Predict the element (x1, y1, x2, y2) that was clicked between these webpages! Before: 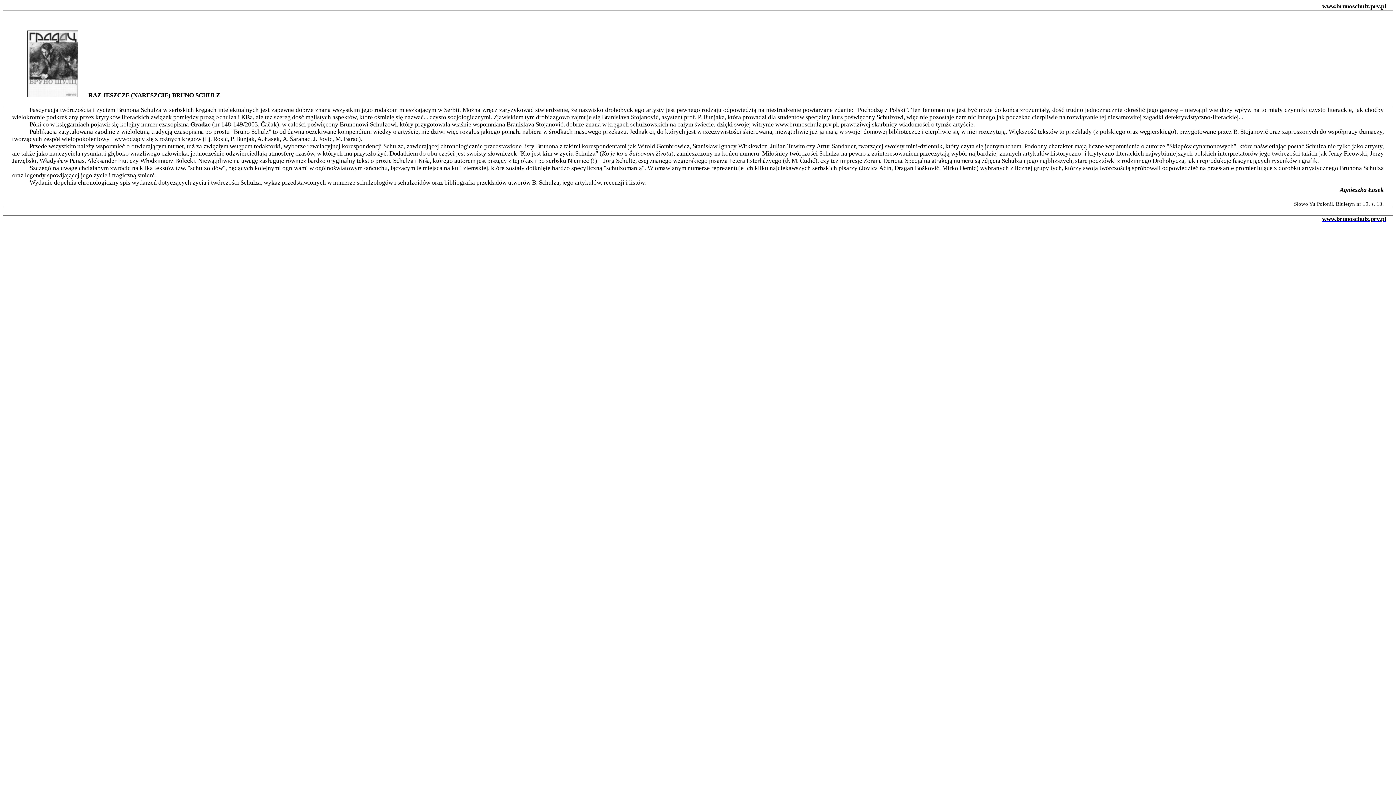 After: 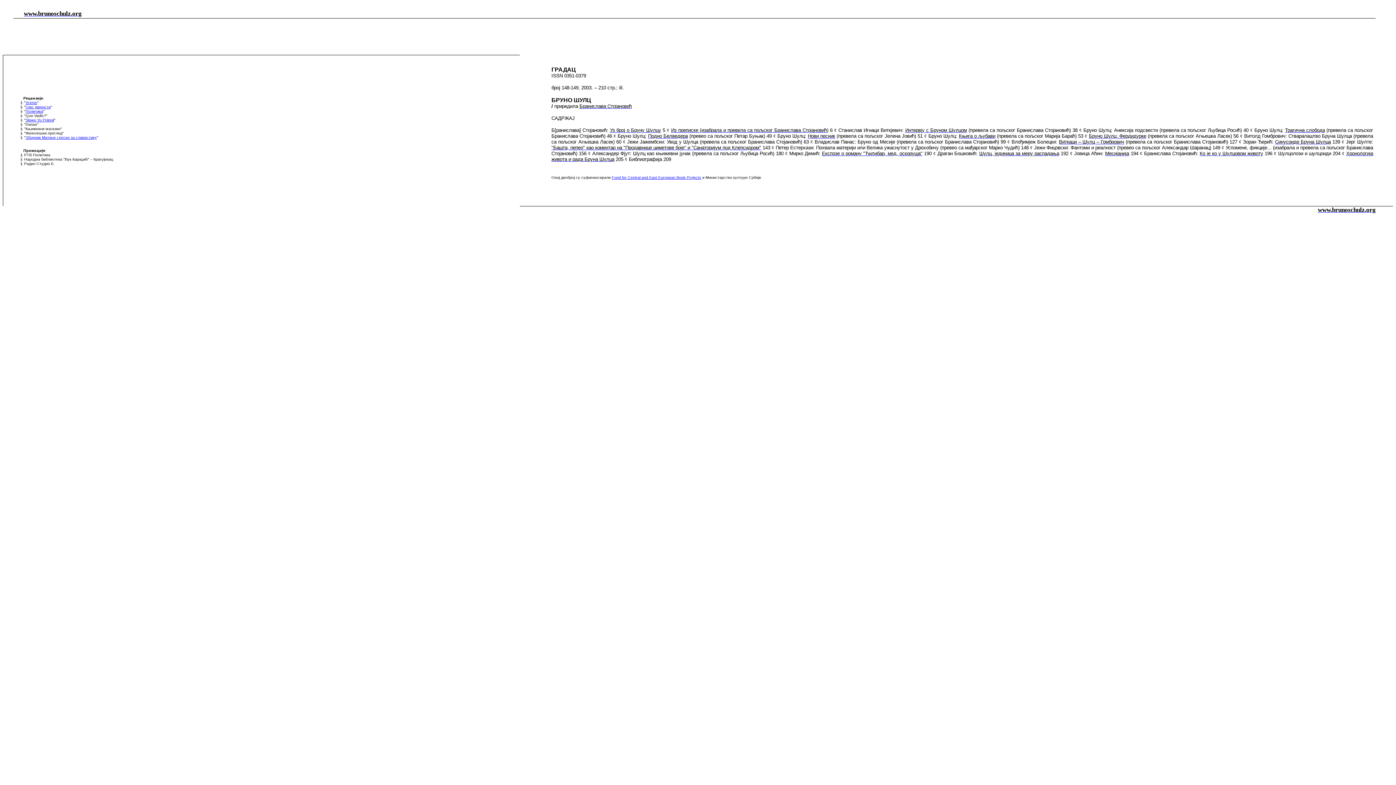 Action: bbox: (27, 92, 78, 98)